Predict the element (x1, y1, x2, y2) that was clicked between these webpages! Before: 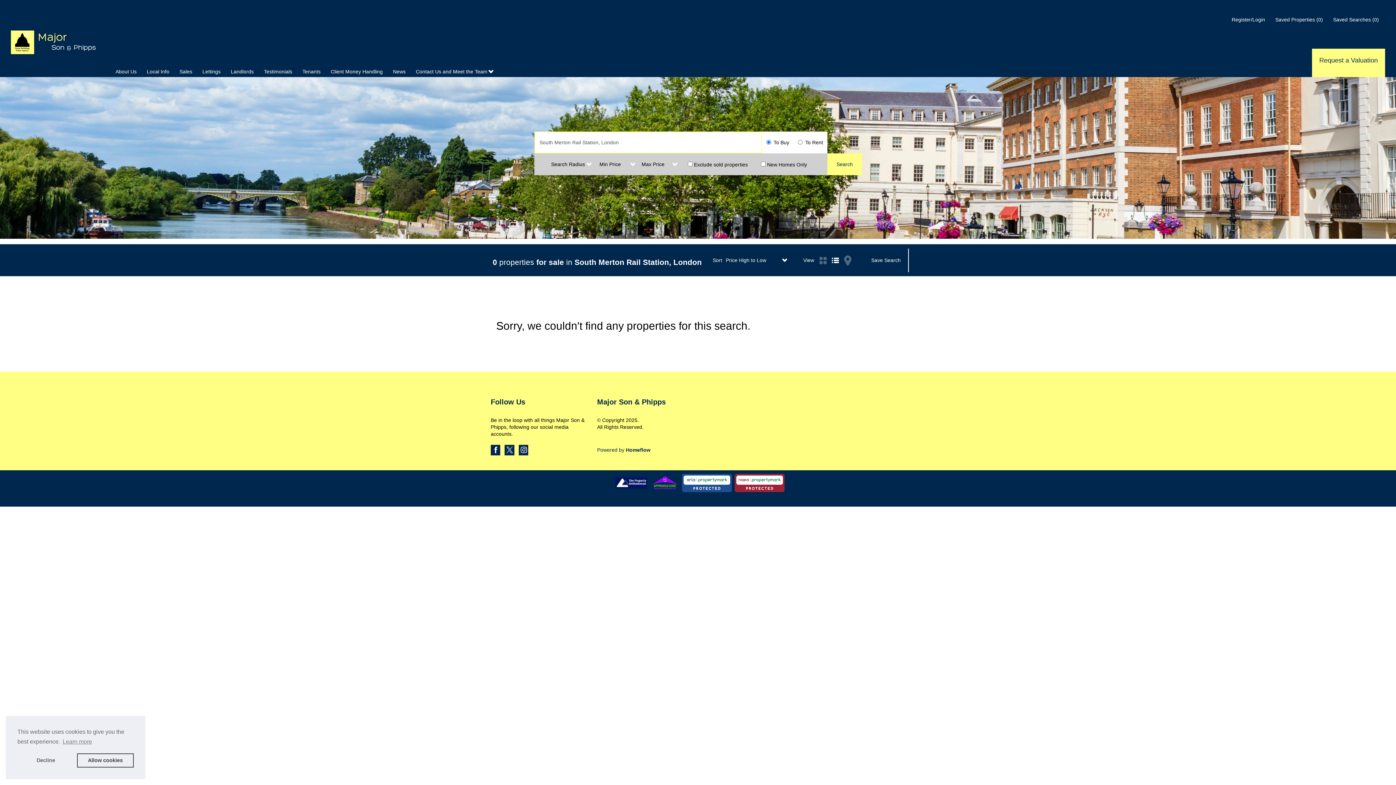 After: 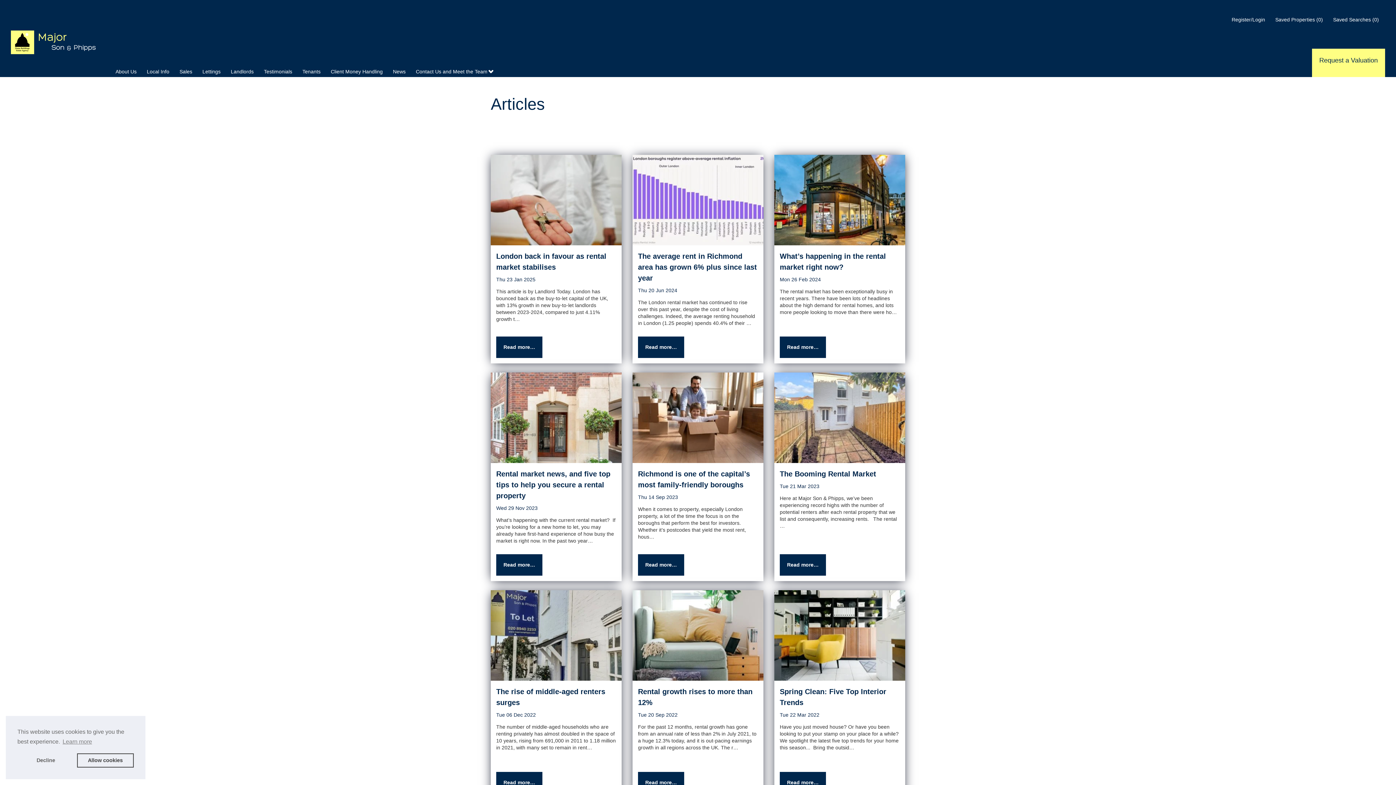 Action: bbox: (393, 68, 407, 74) label: News 